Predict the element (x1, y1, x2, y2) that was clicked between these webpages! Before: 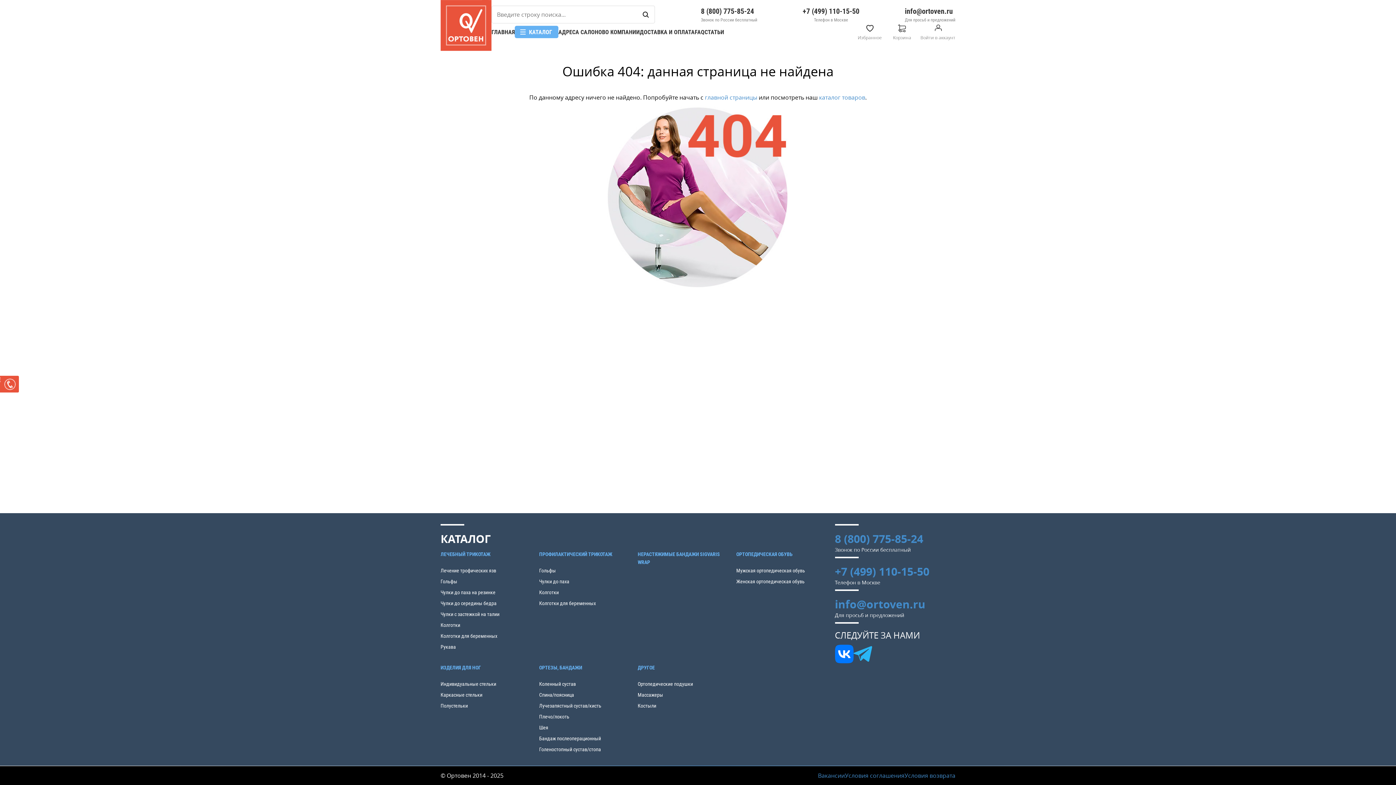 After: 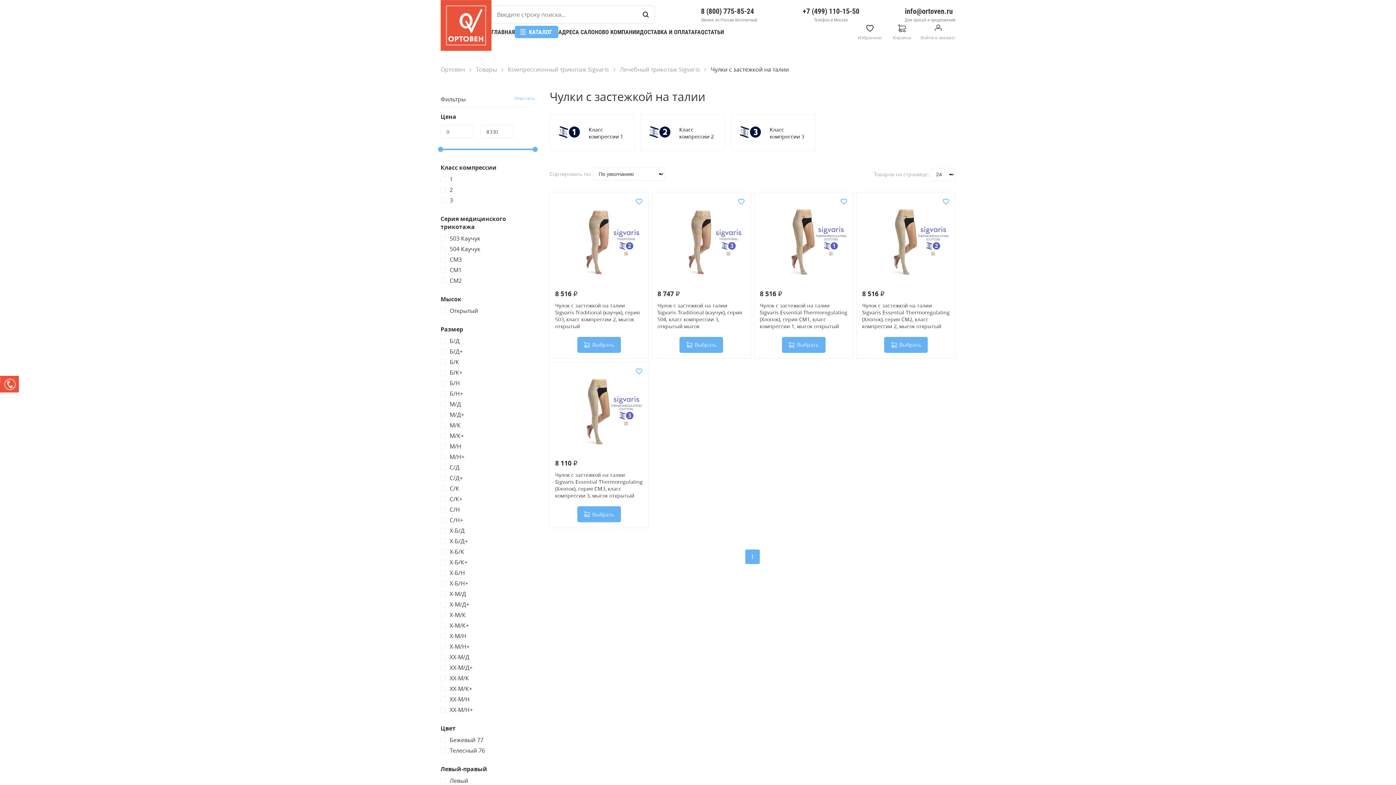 Action: label: Чулки с застежкой на талии bbox: (440, 611, 499, 617)